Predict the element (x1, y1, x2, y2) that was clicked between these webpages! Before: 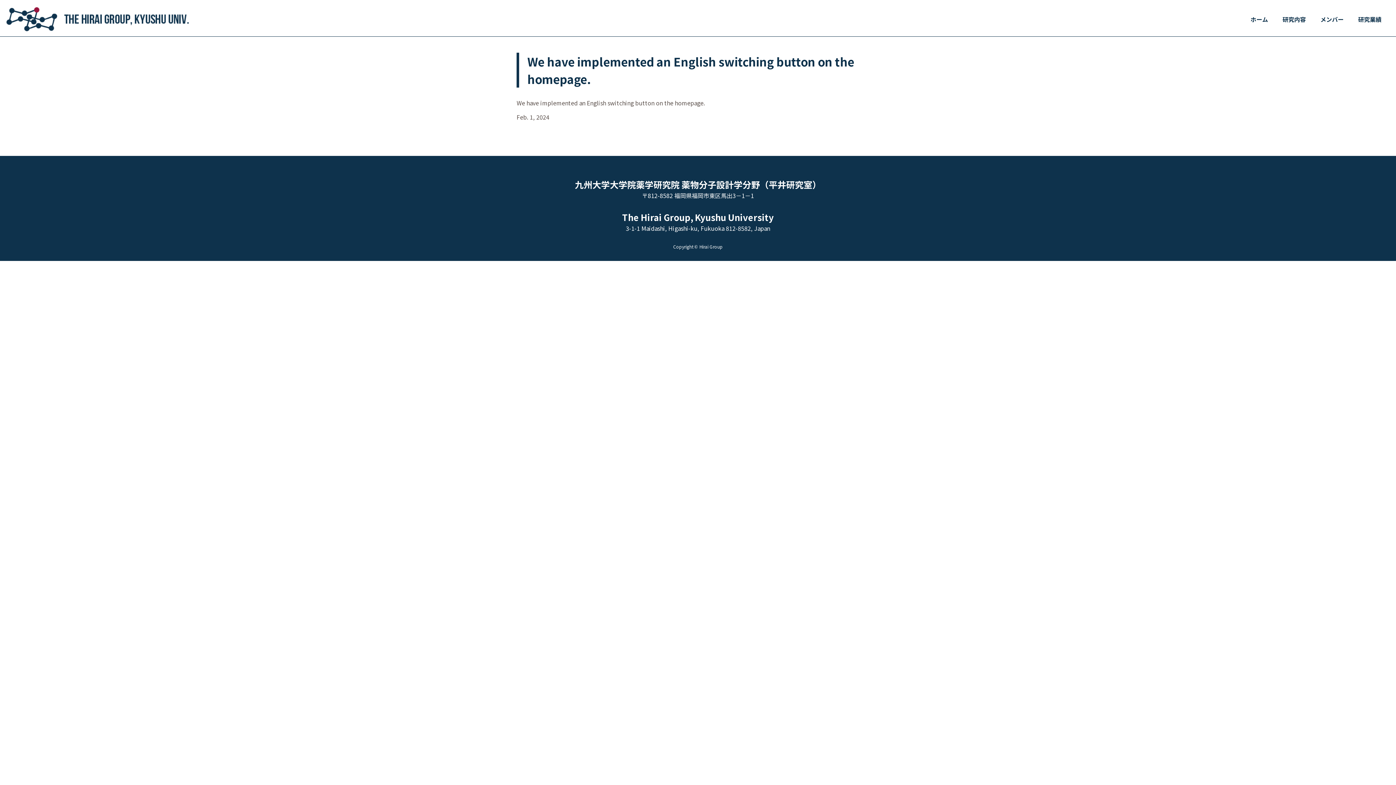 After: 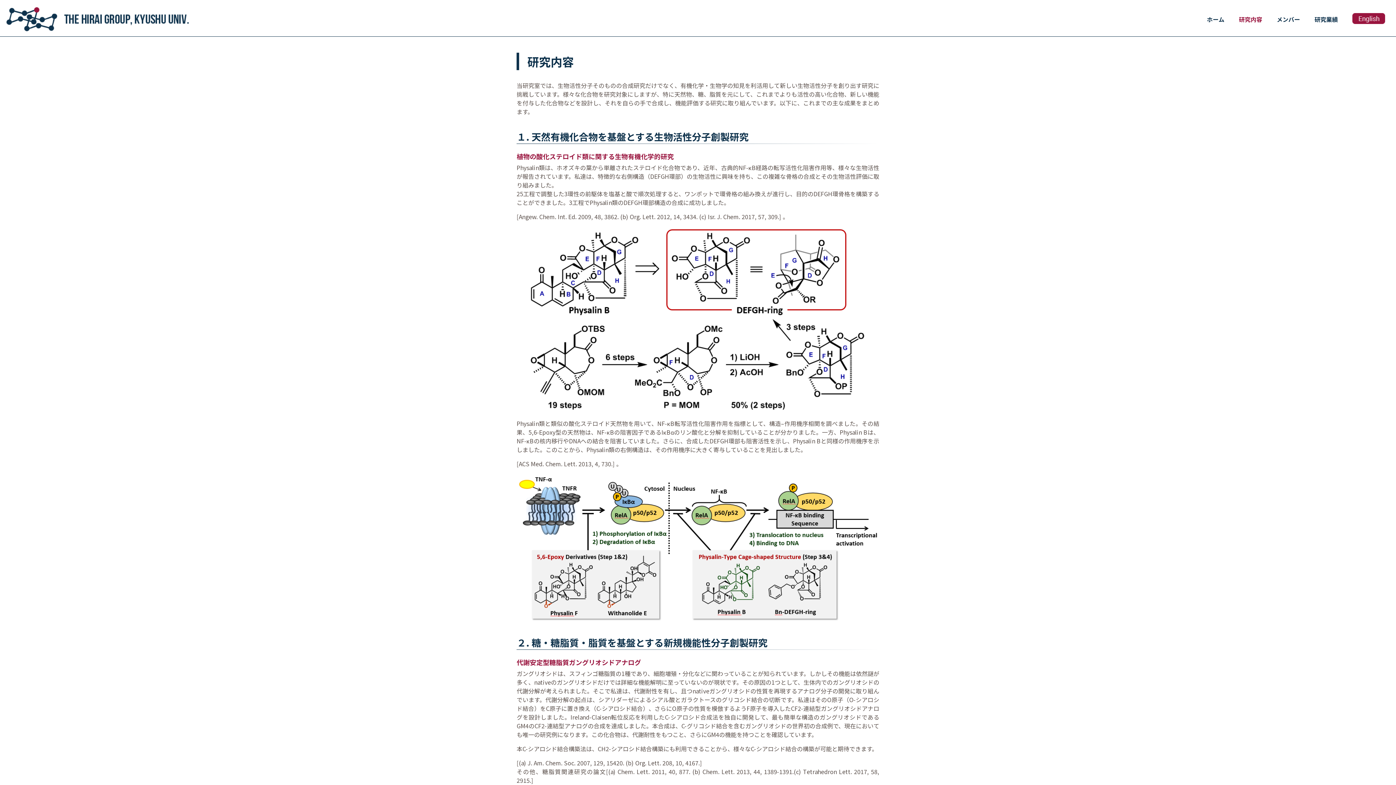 Action: bbox: (1282, 14, 1306, 29) label: 研究内容